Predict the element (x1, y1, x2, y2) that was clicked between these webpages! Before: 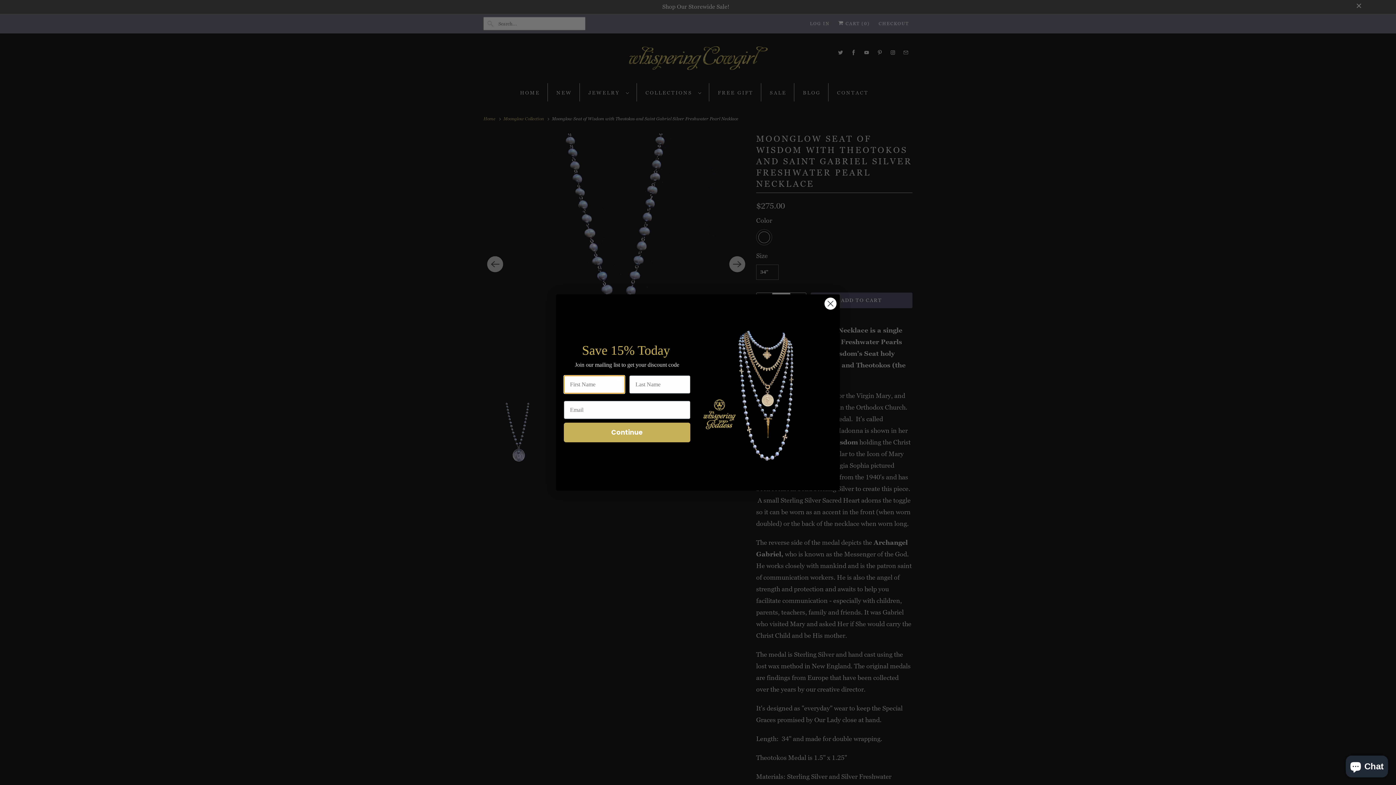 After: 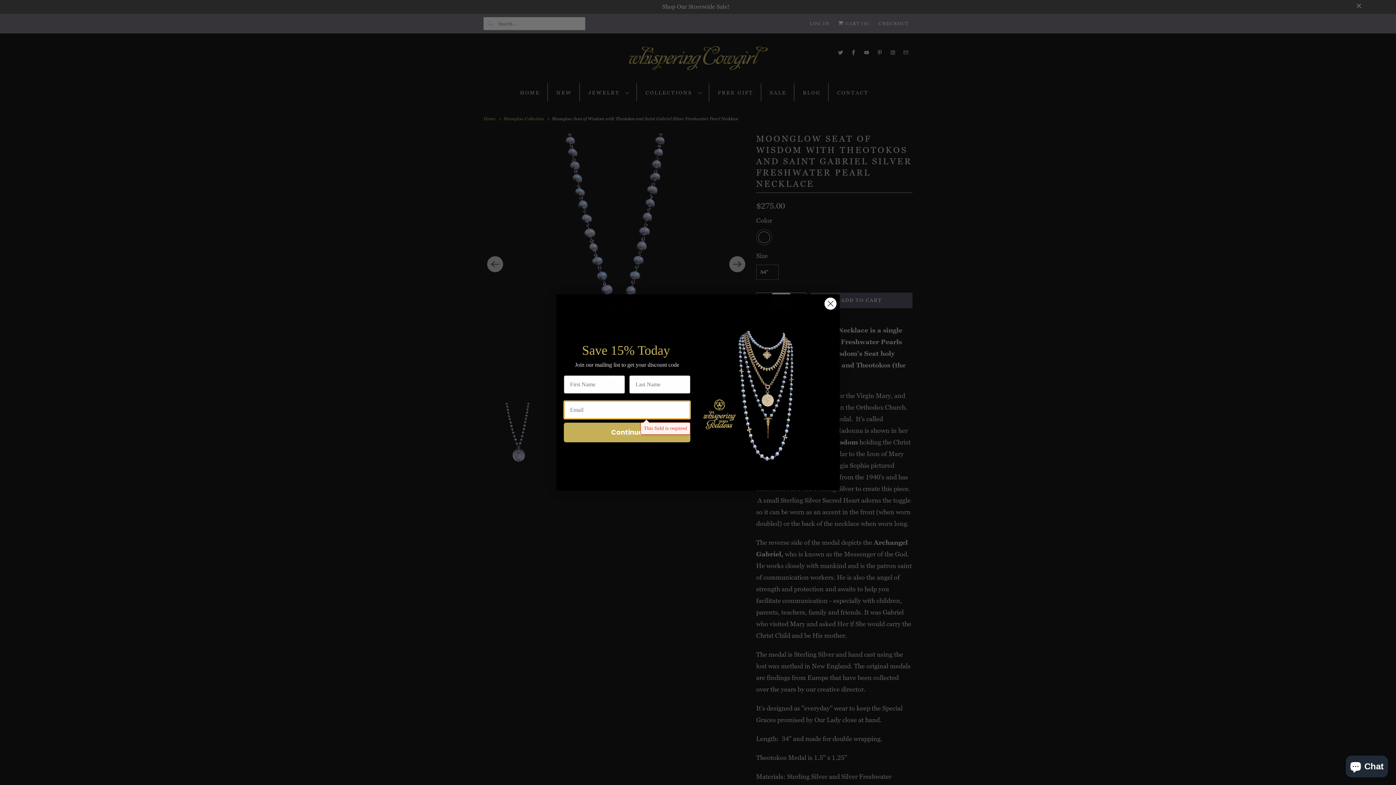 Action: bbox: (564, 422, 690, 442) label: Continue